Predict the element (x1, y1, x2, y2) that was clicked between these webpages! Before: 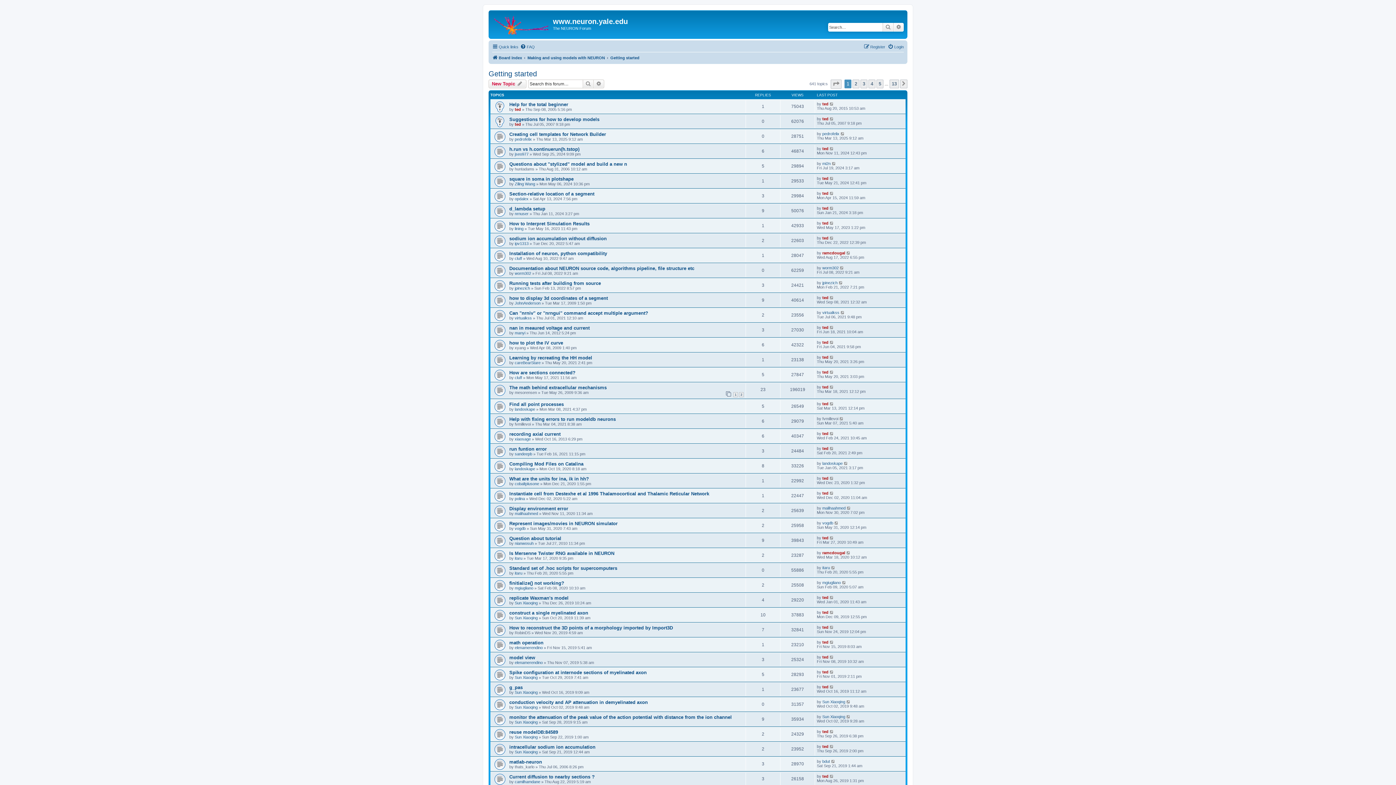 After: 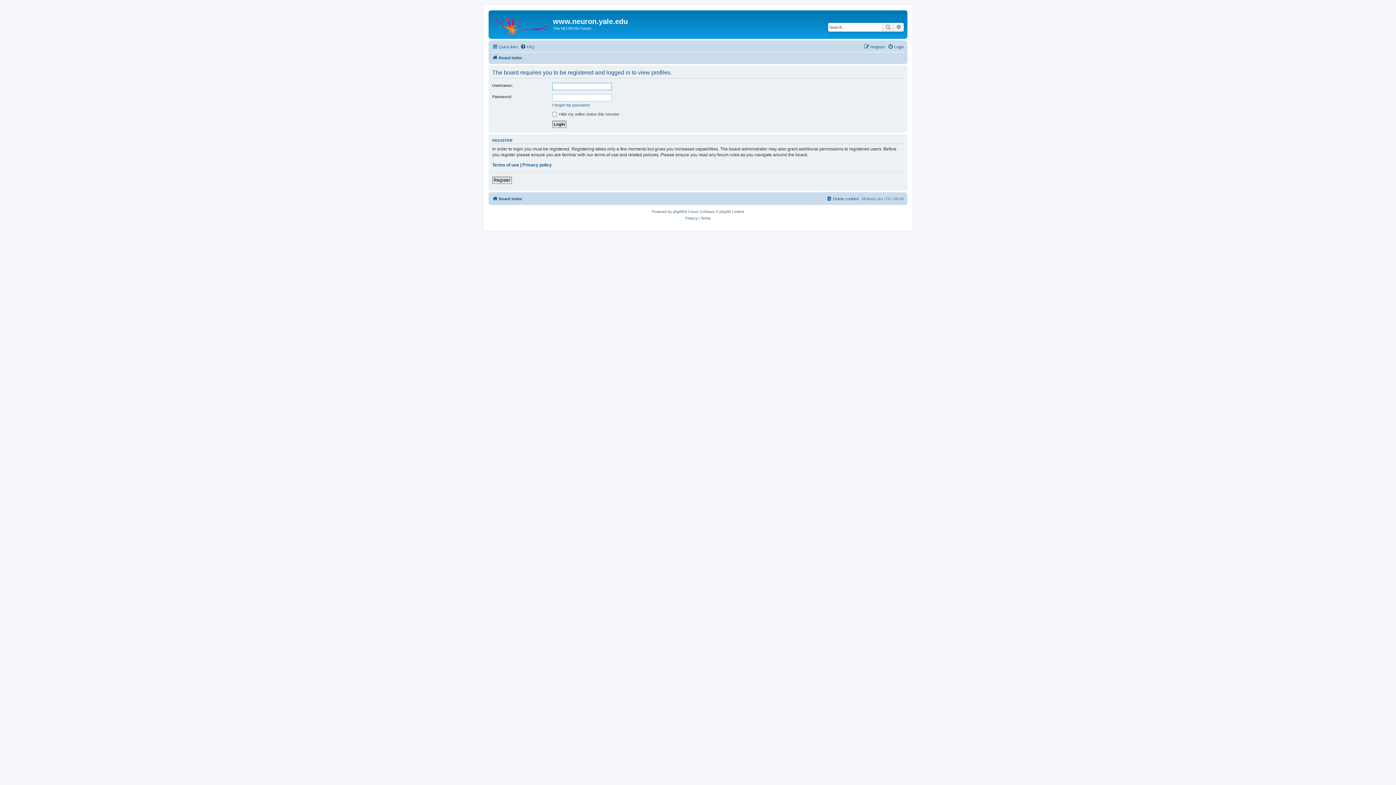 Action: label: landoskape bbox: (514, 407, 535, 411)